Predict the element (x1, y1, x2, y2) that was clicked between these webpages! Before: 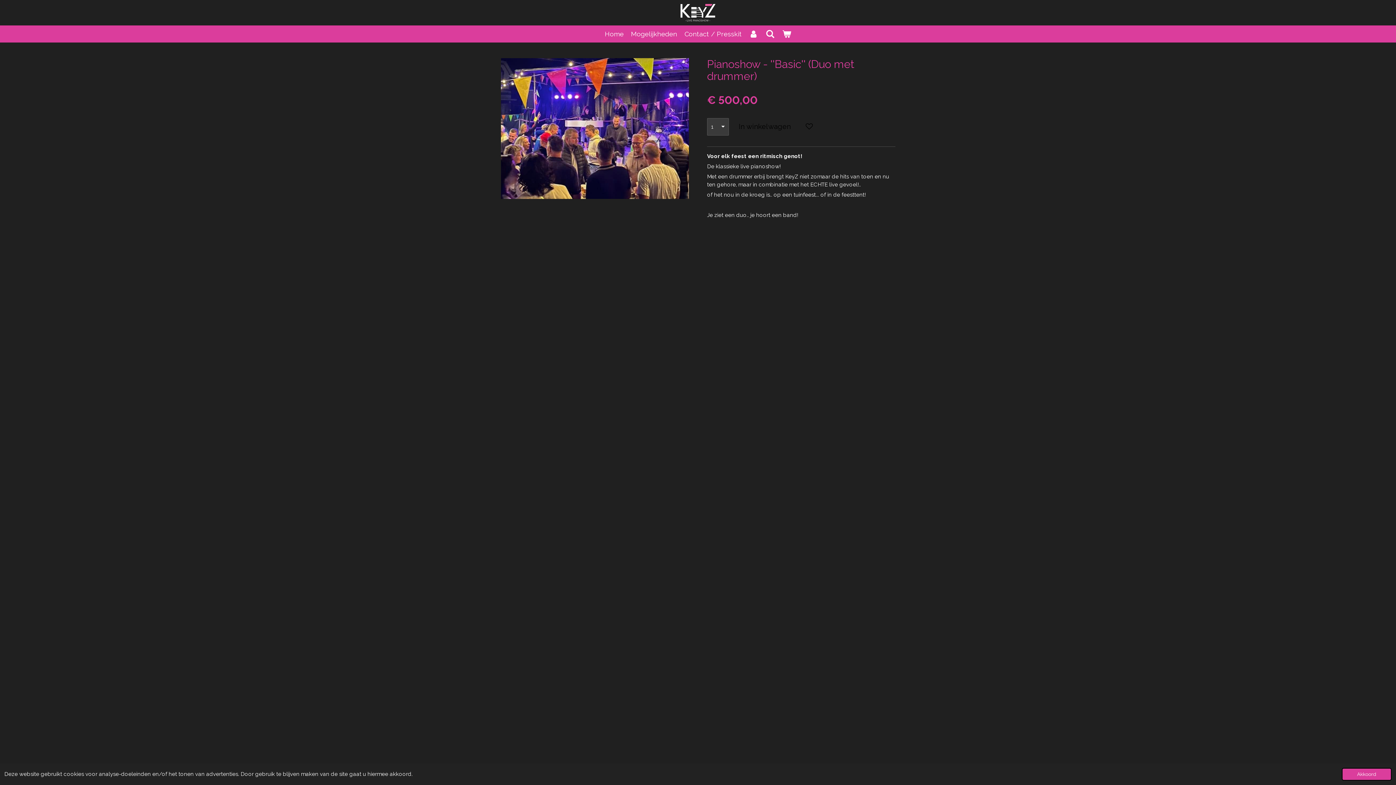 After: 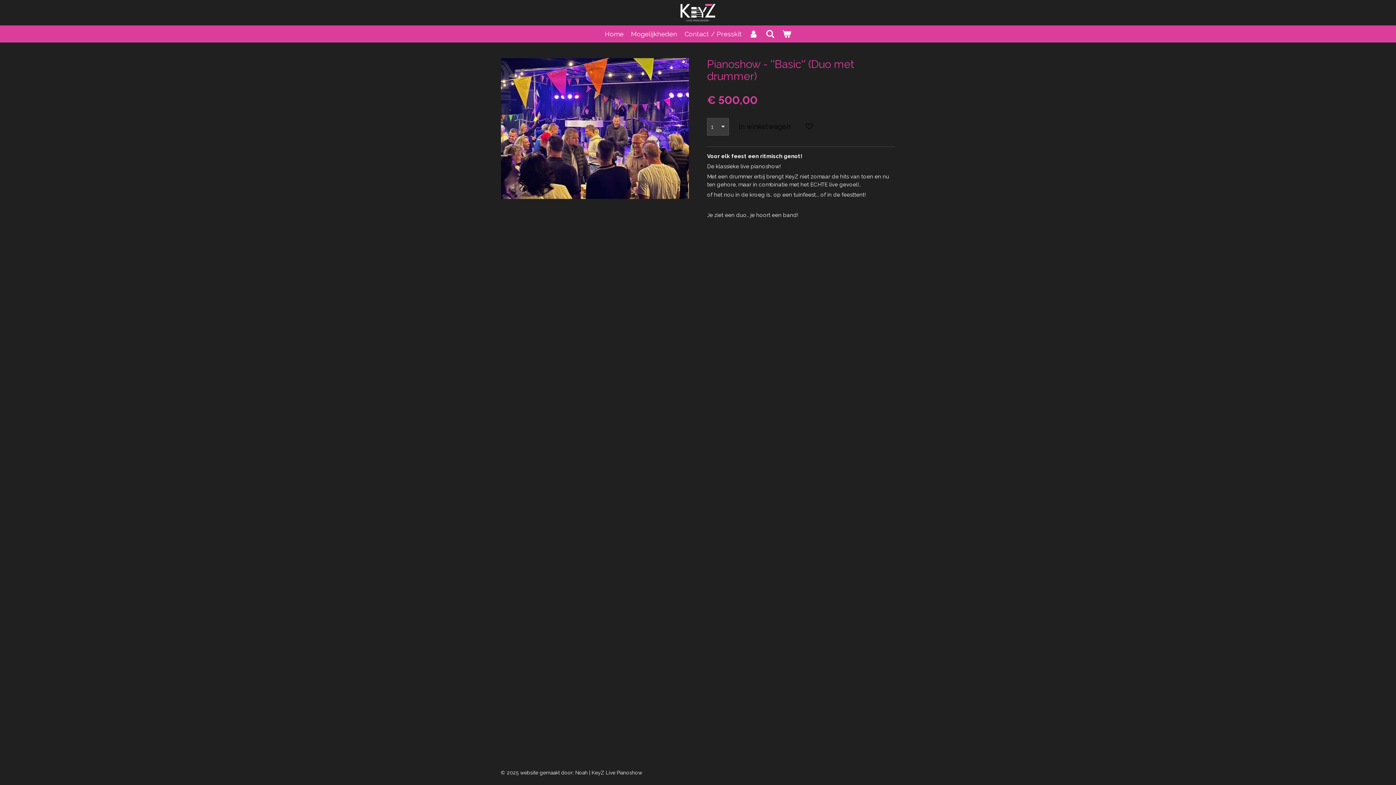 Action: label: dismiss cookie message bbox: (1342, 768, 1392, 781)